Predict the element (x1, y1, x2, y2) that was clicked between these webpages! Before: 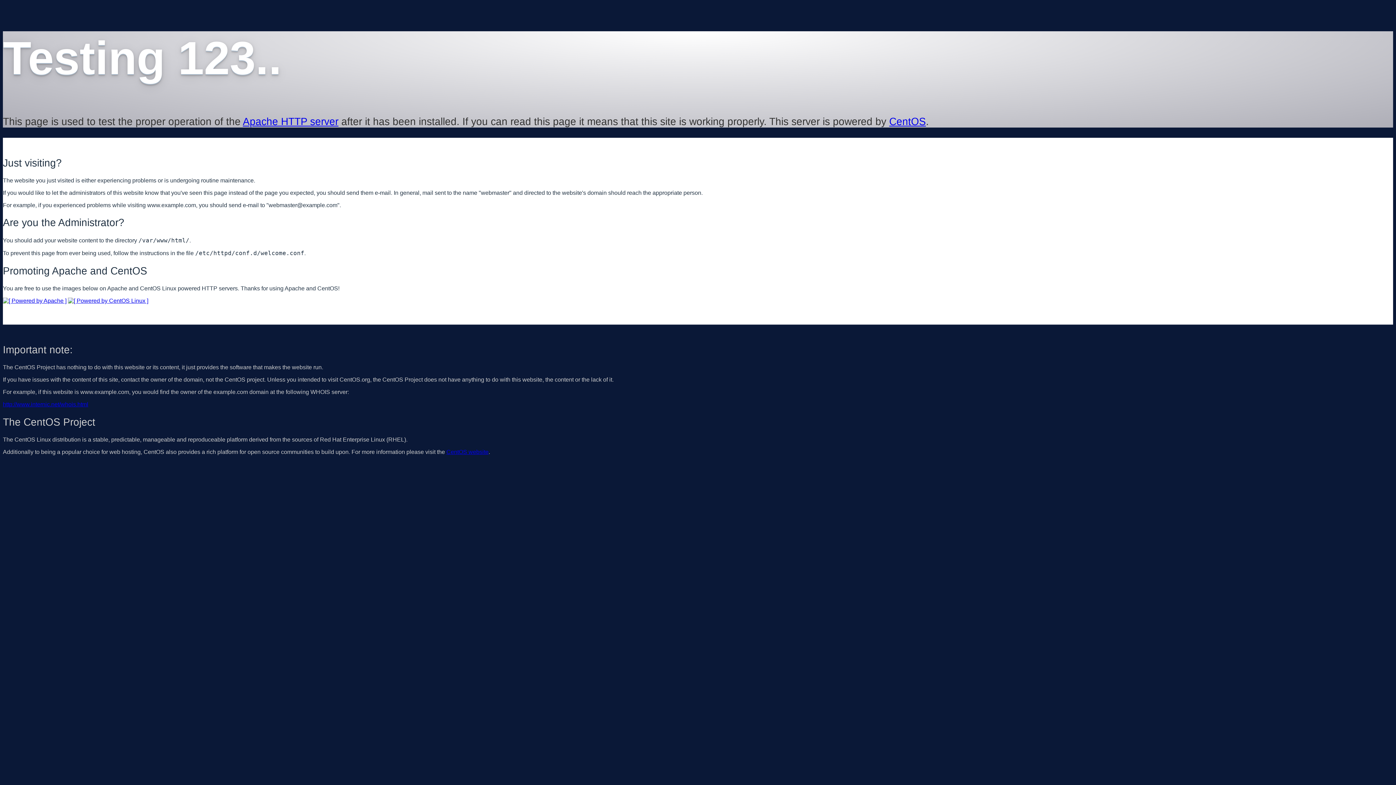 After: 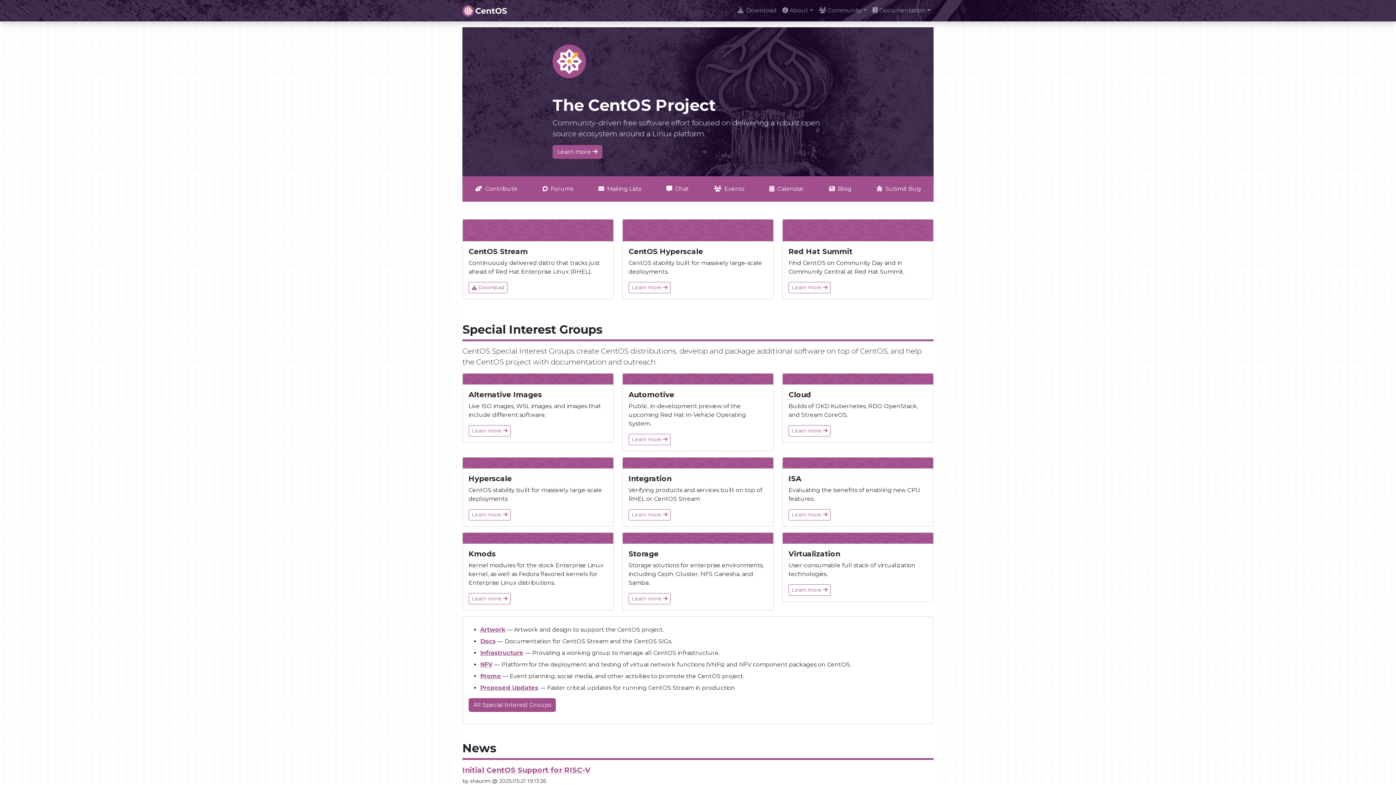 Action: bbox: (68, 297, 148, 303)